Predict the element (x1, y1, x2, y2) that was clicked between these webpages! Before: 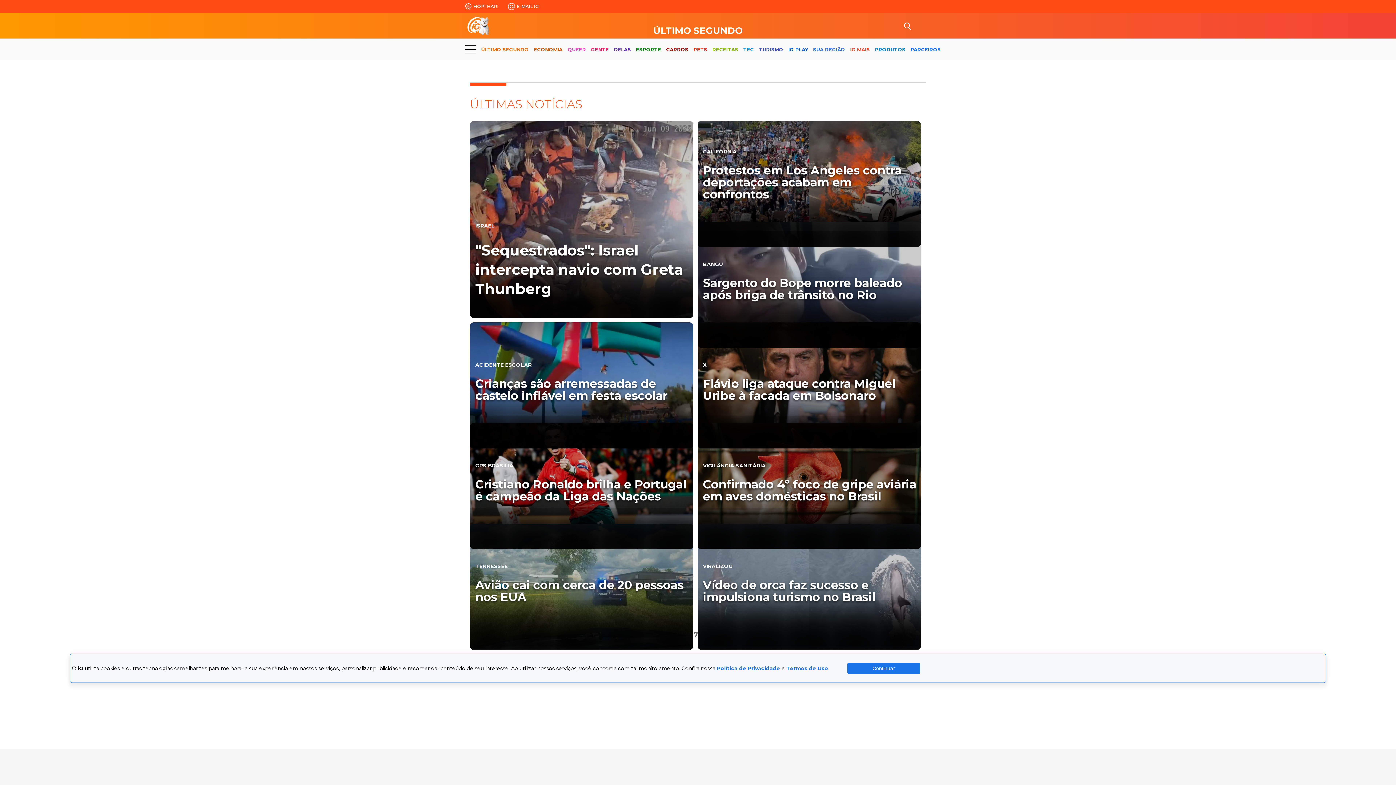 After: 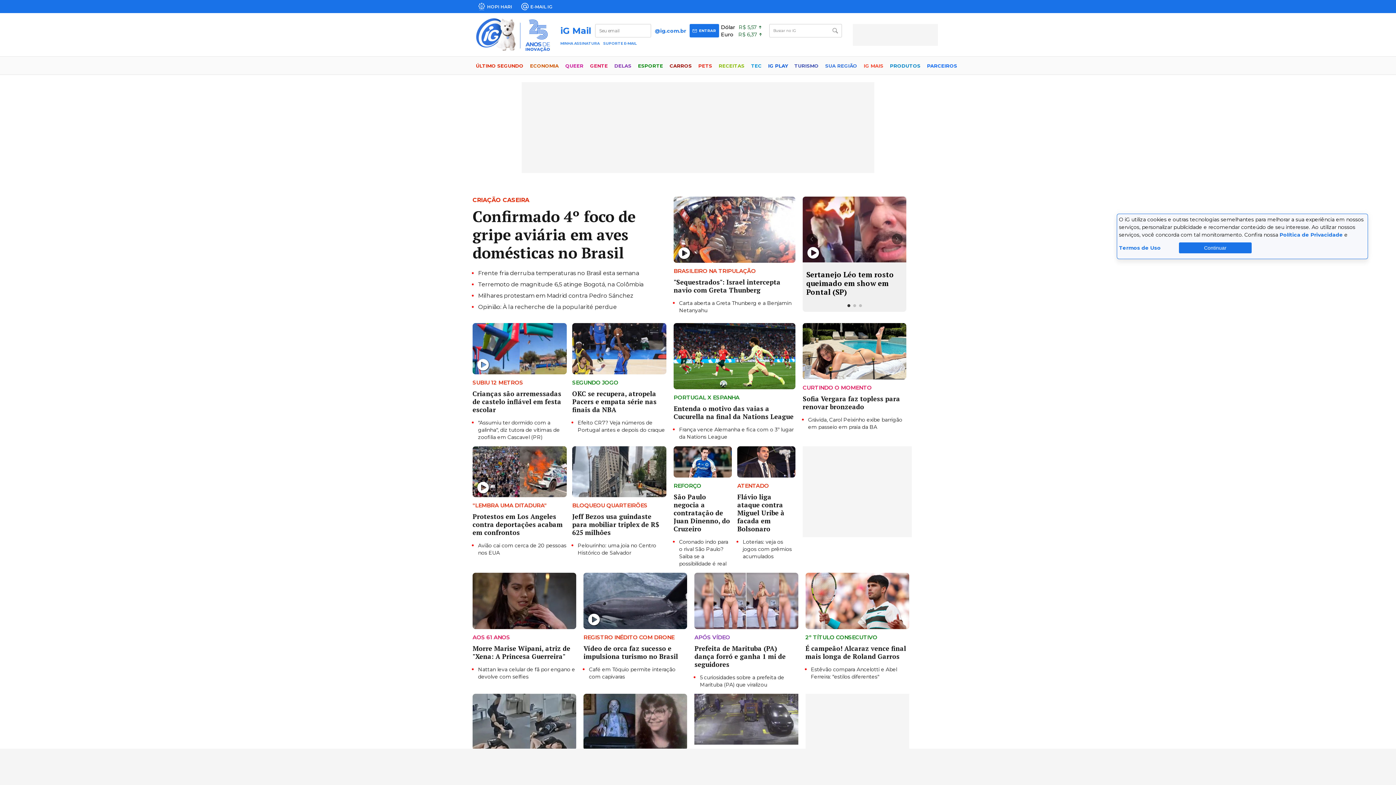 Action: label: PRODUTOS bbox: (875, 40, 905, 59)